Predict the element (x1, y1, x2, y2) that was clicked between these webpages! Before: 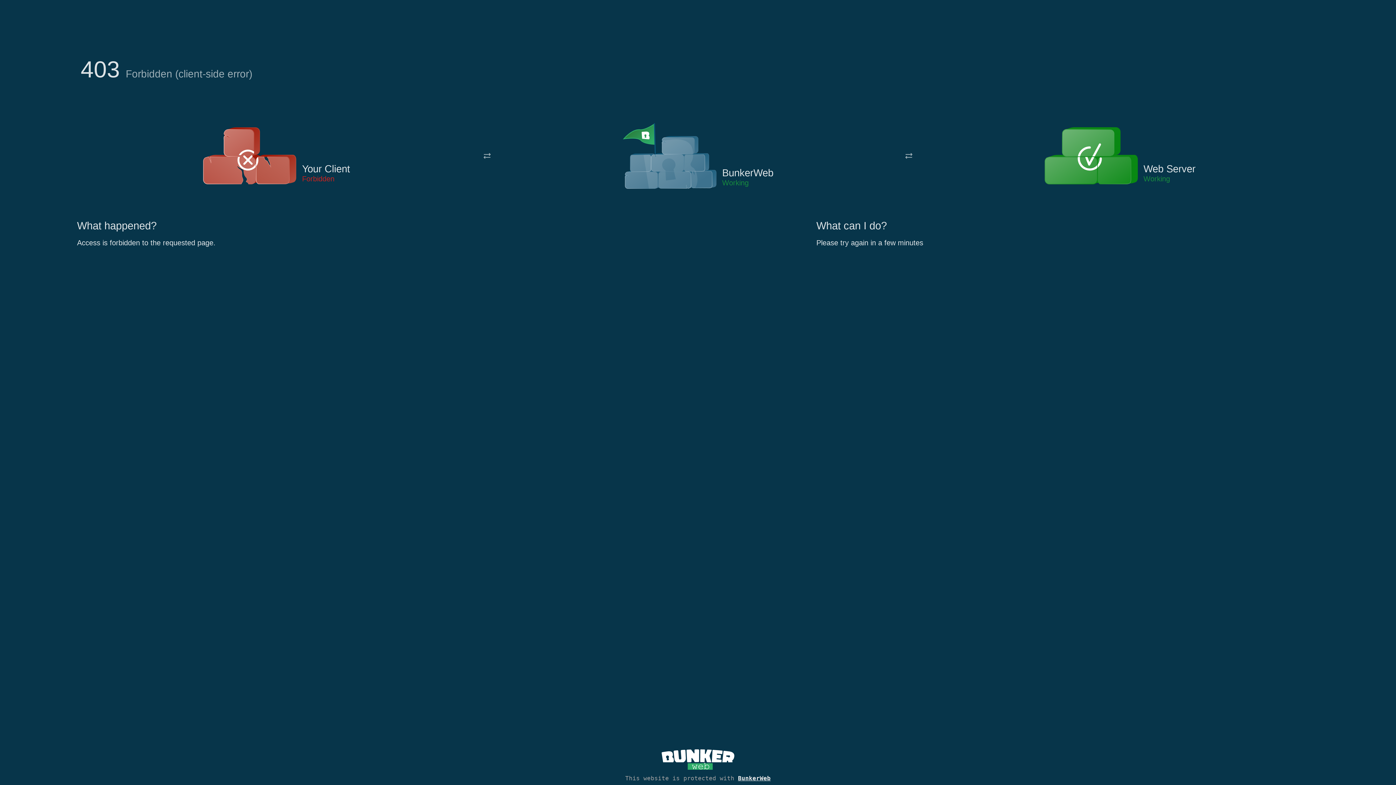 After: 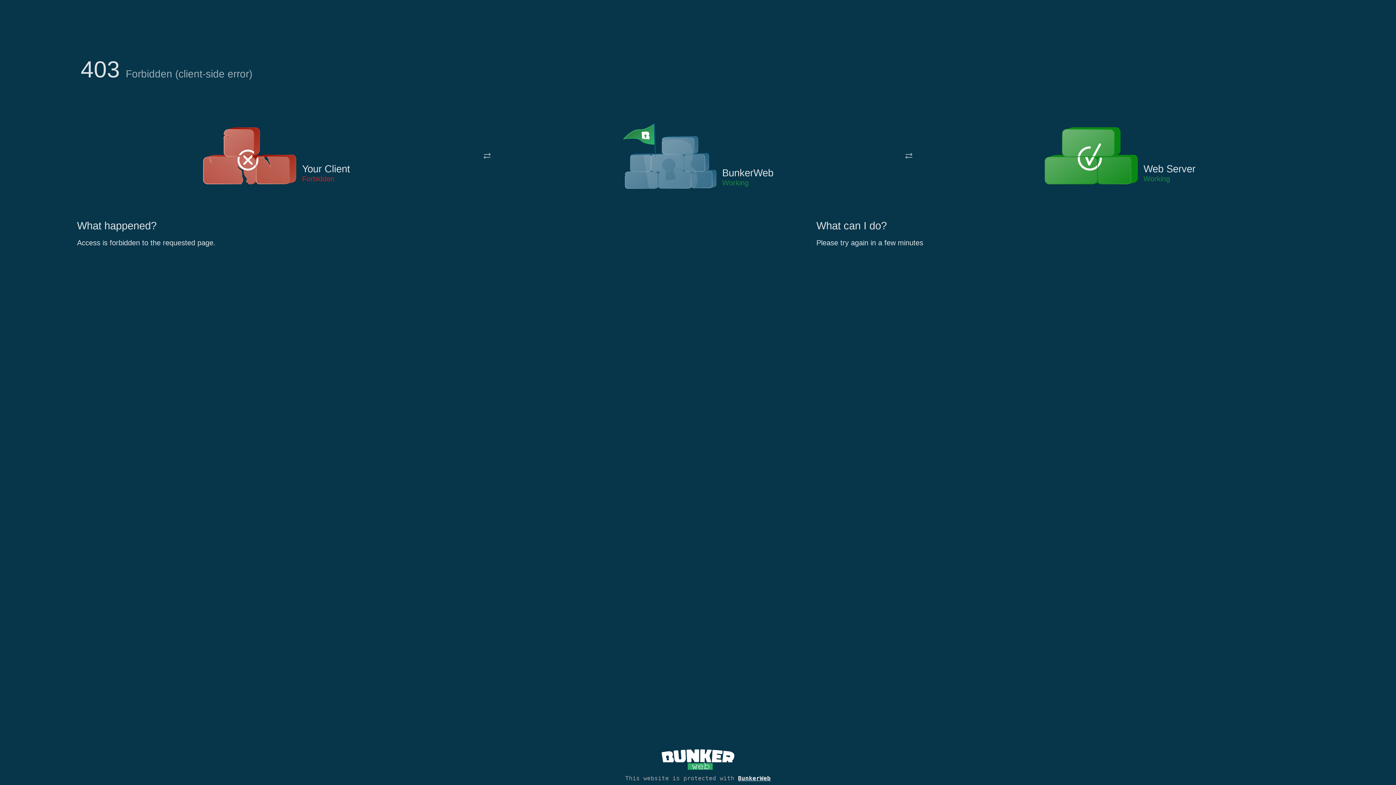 Action: bbox: (622, 122, 717, 191)